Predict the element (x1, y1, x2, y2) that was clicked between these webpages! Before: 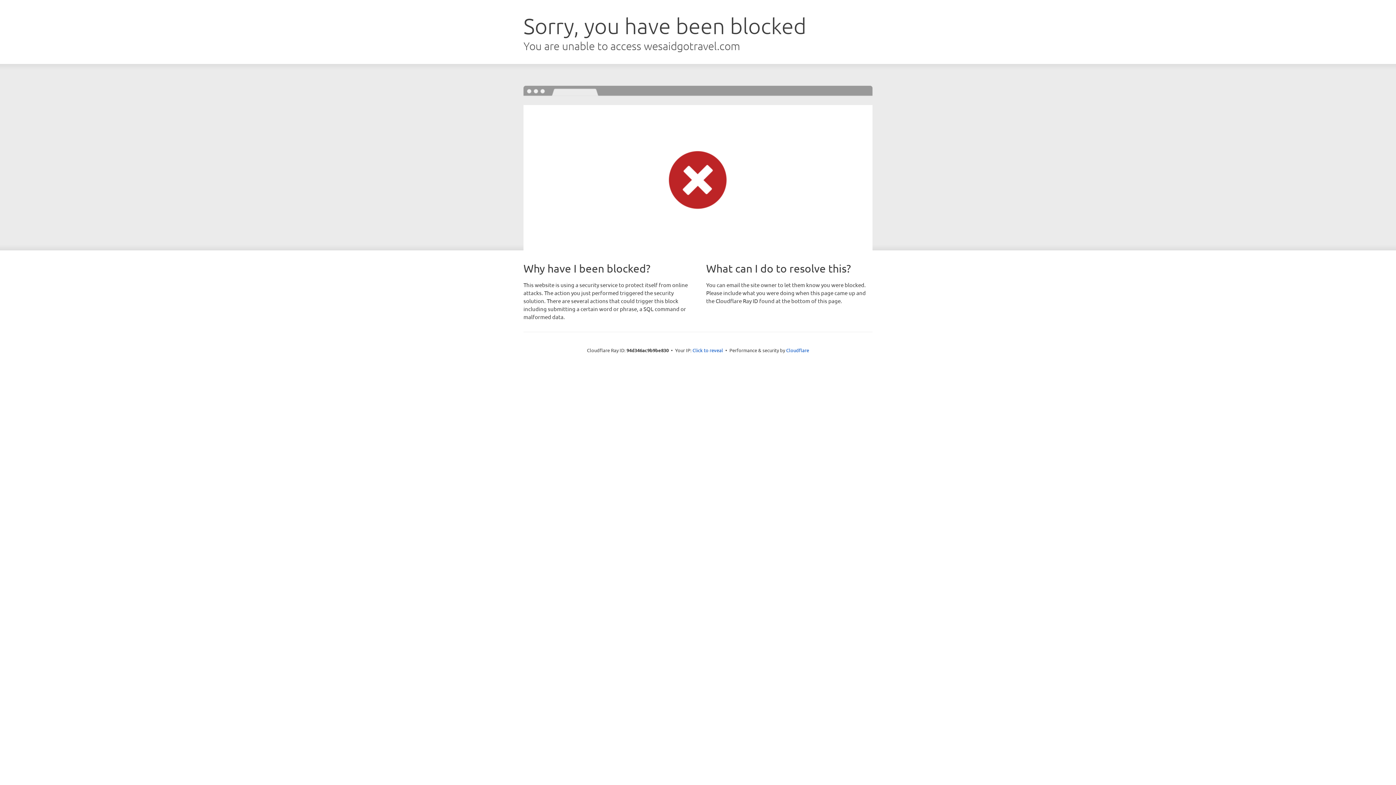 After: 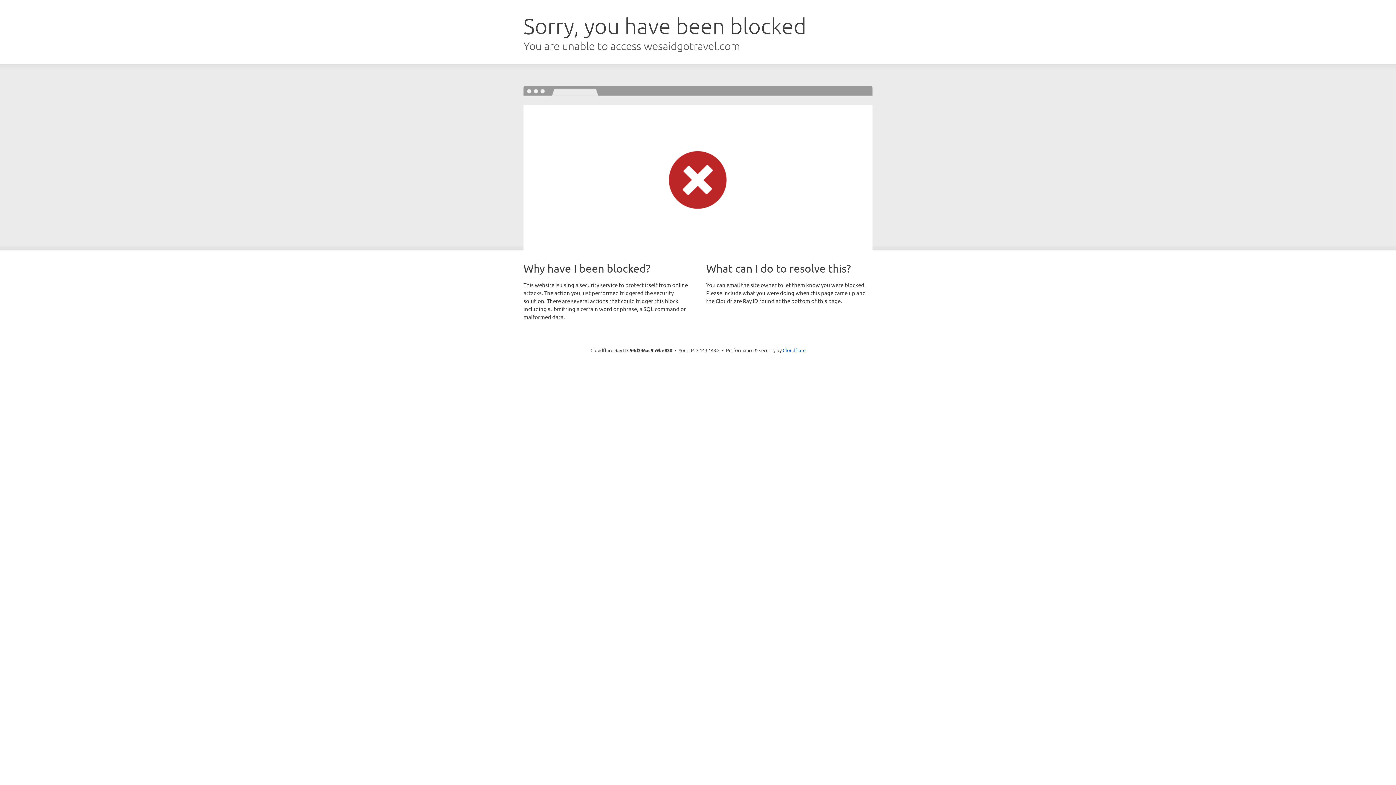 Action: bbox: (692, 346, 723, 353) label: Click to reveal